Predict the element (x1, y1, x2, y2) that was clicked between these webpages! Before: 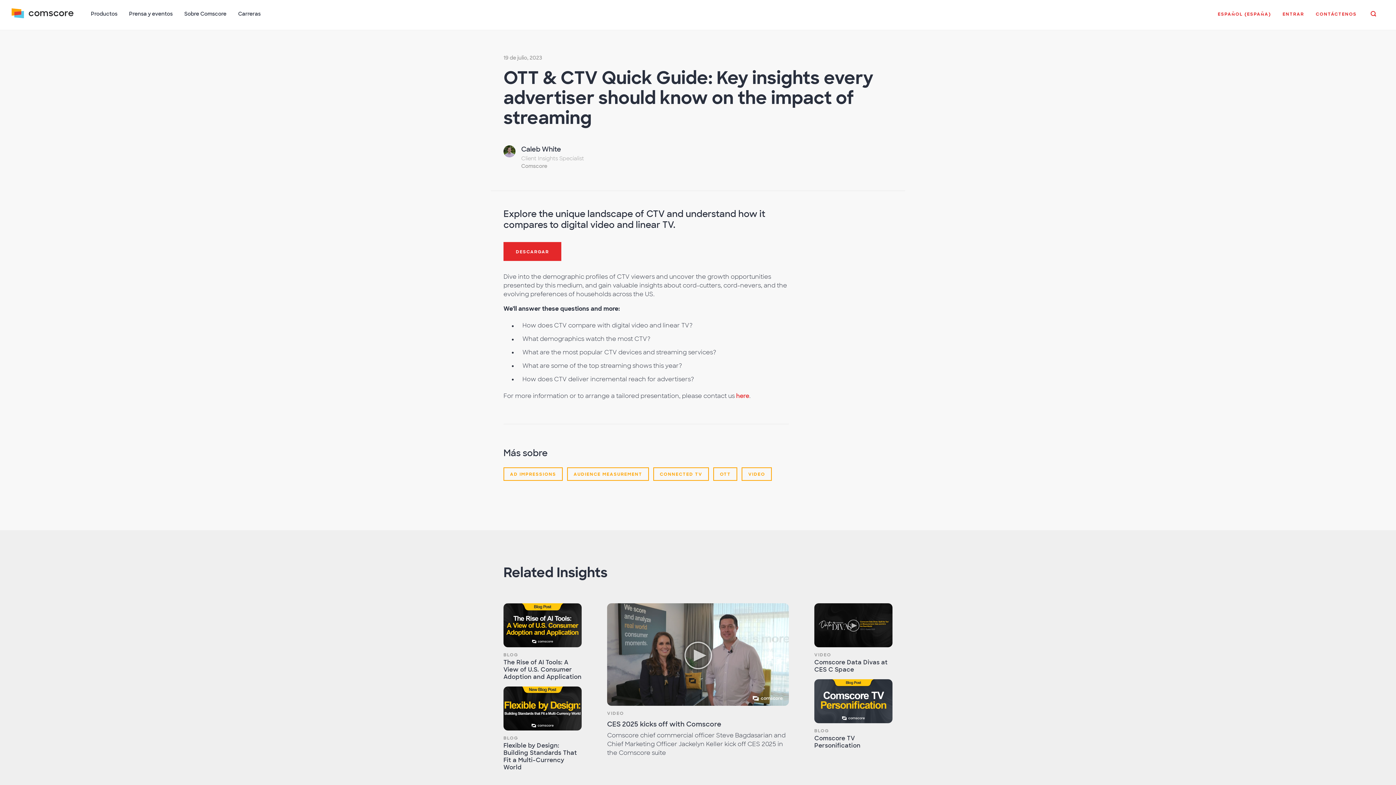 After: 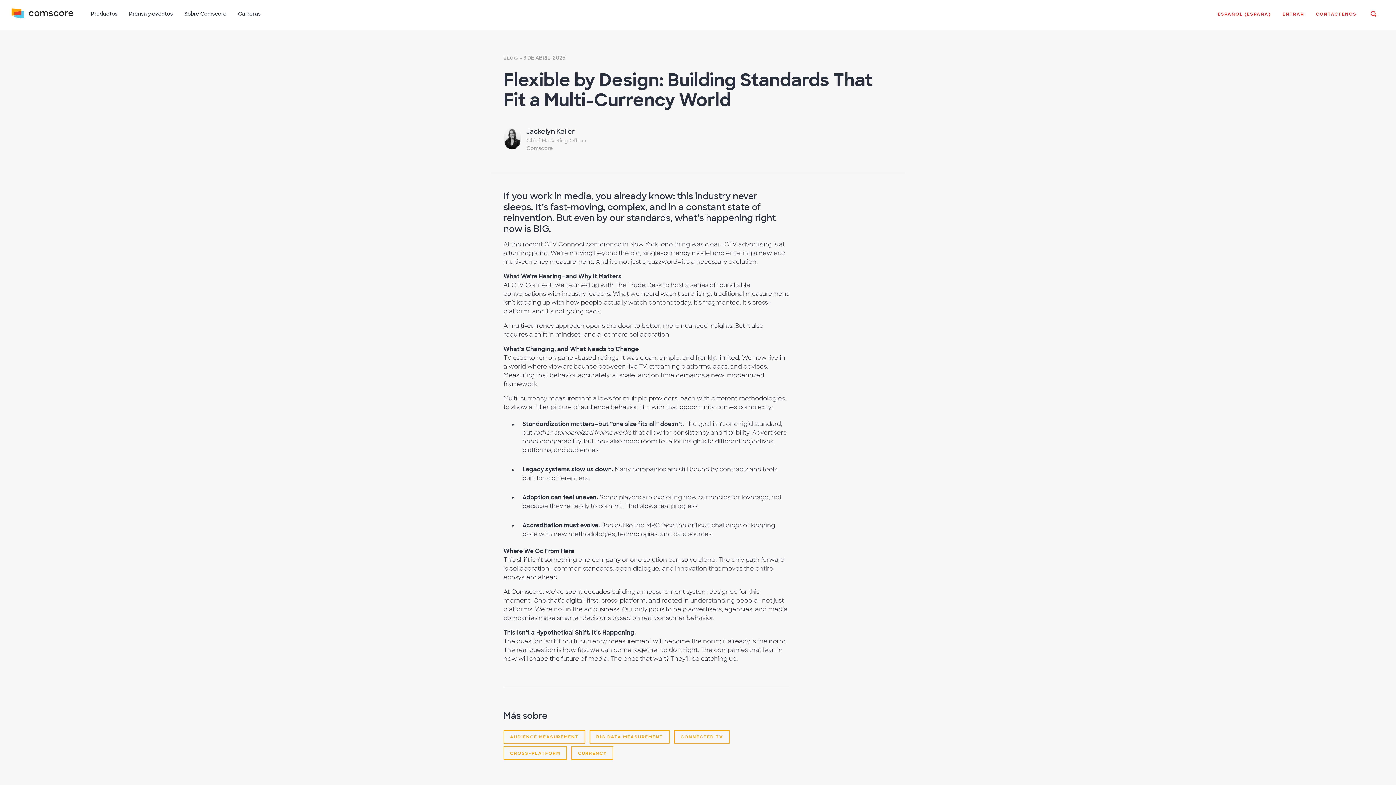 Action: bbox: (503, 687, 581, 730)